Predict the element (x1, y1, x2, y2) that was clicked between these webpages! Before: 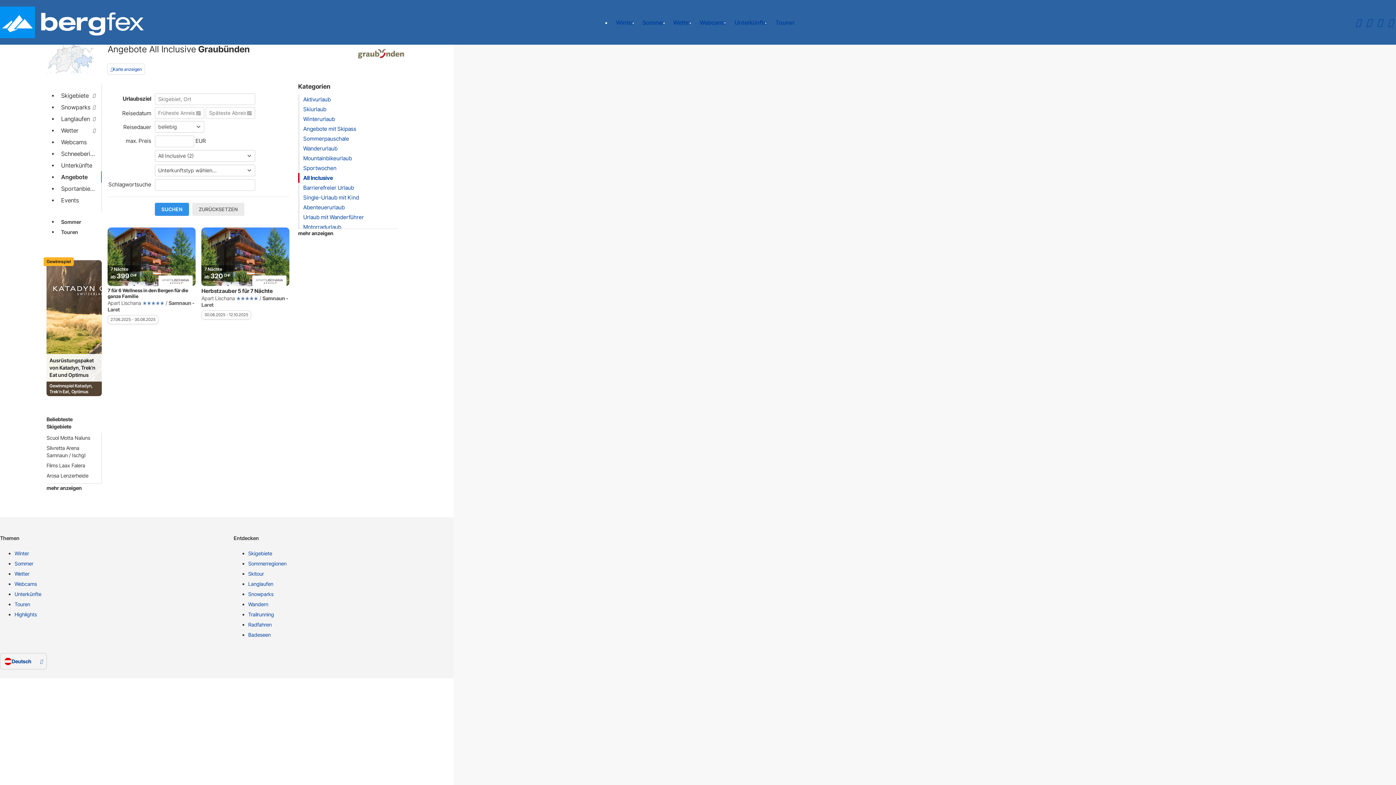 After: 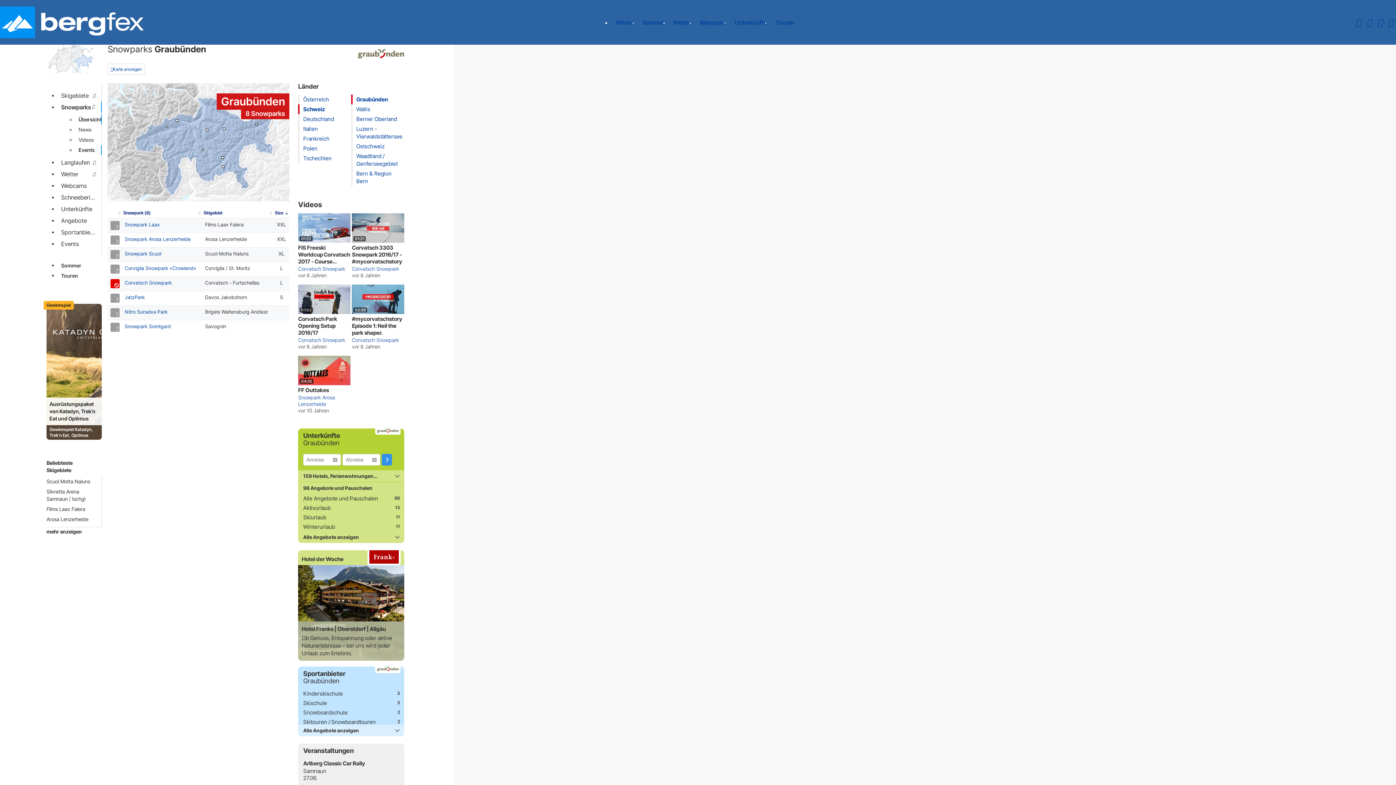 Action: label: Snowparks bbox: (58, 101, 99, 113)